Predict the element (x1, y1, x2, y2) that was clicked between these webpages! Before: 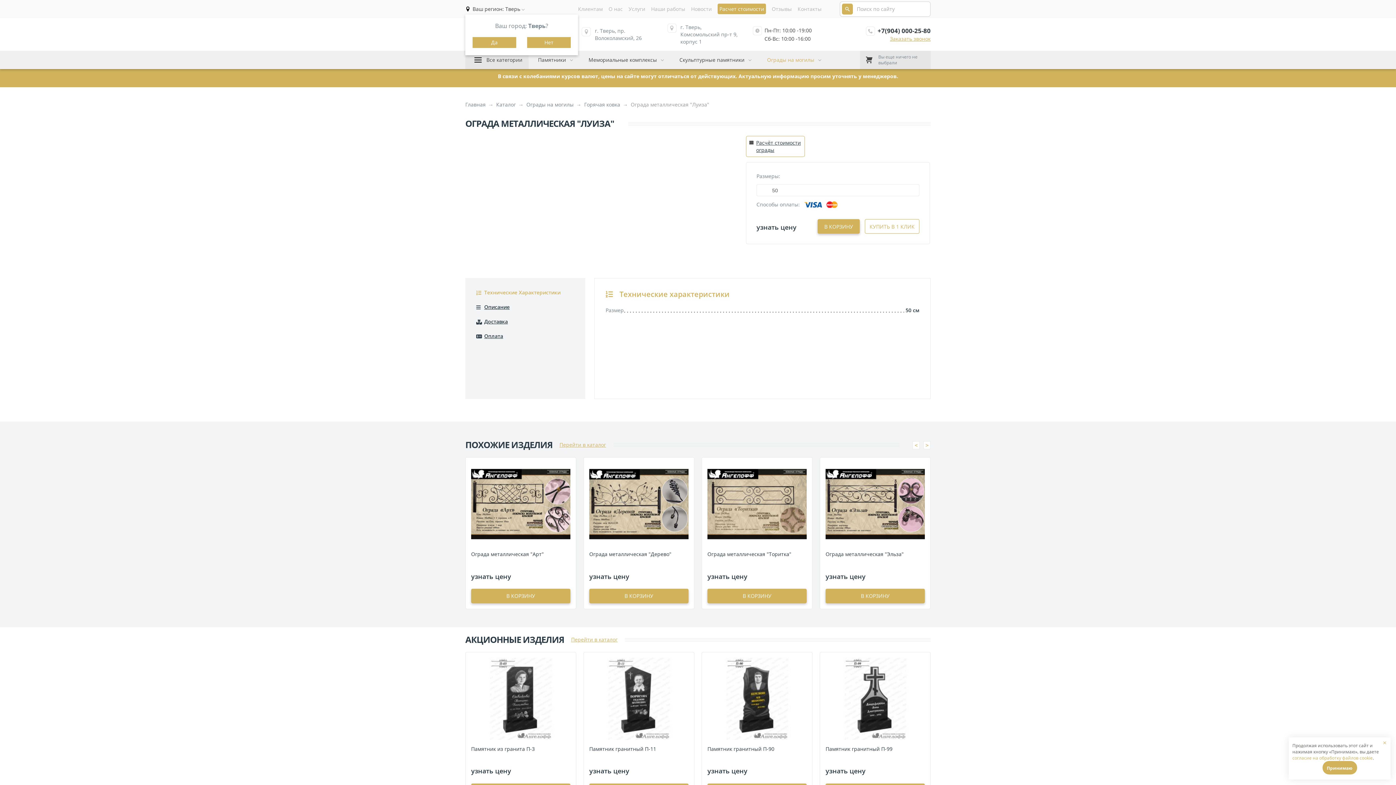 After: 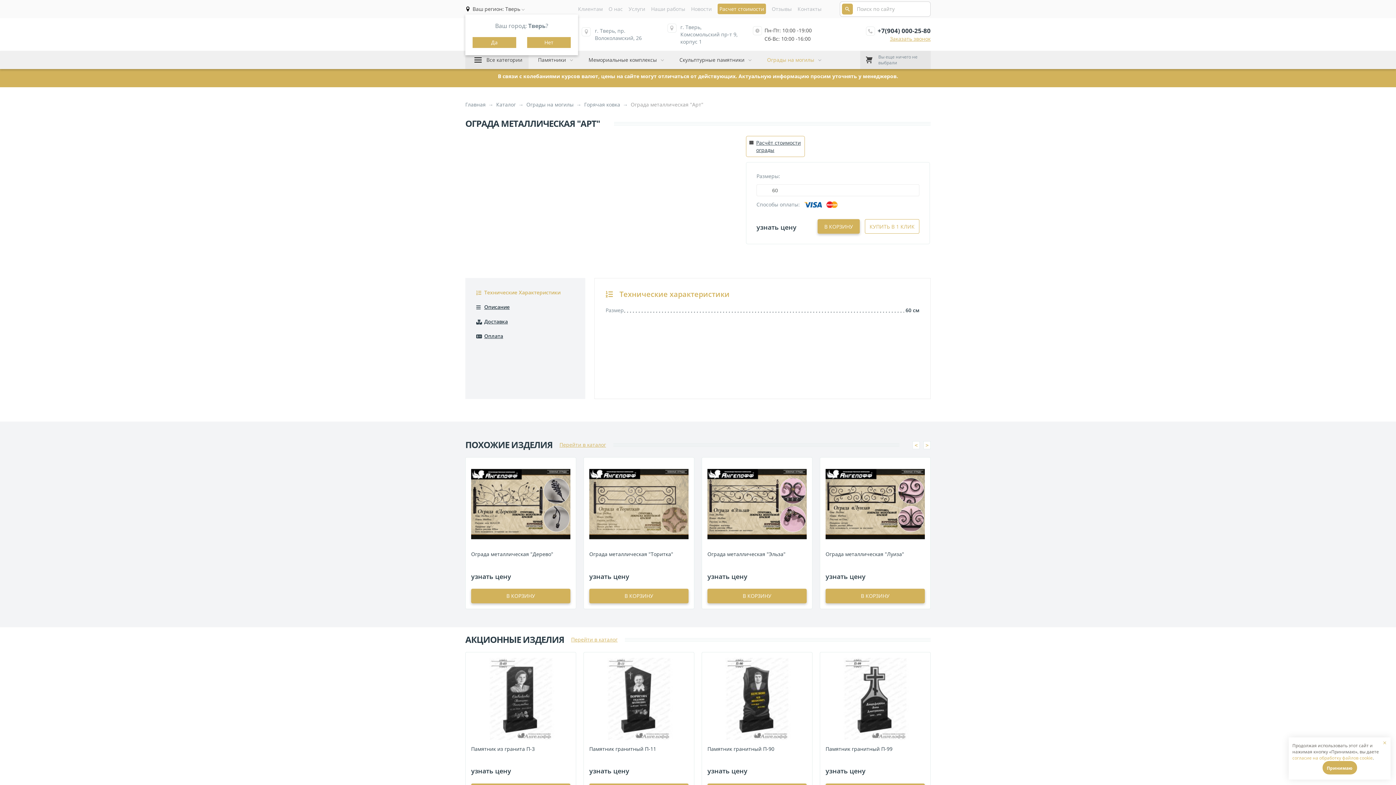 Action: bbox: (471, 463, 570, 545)